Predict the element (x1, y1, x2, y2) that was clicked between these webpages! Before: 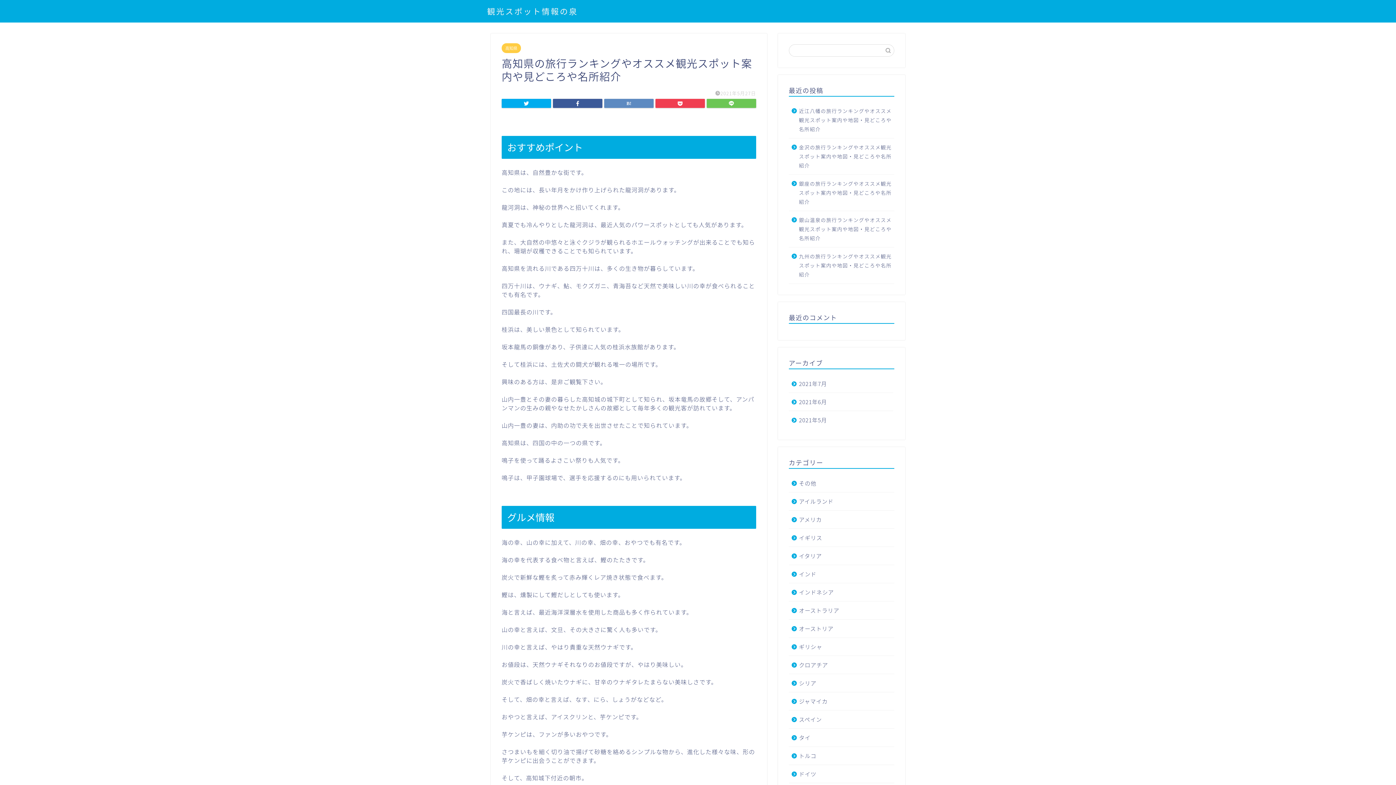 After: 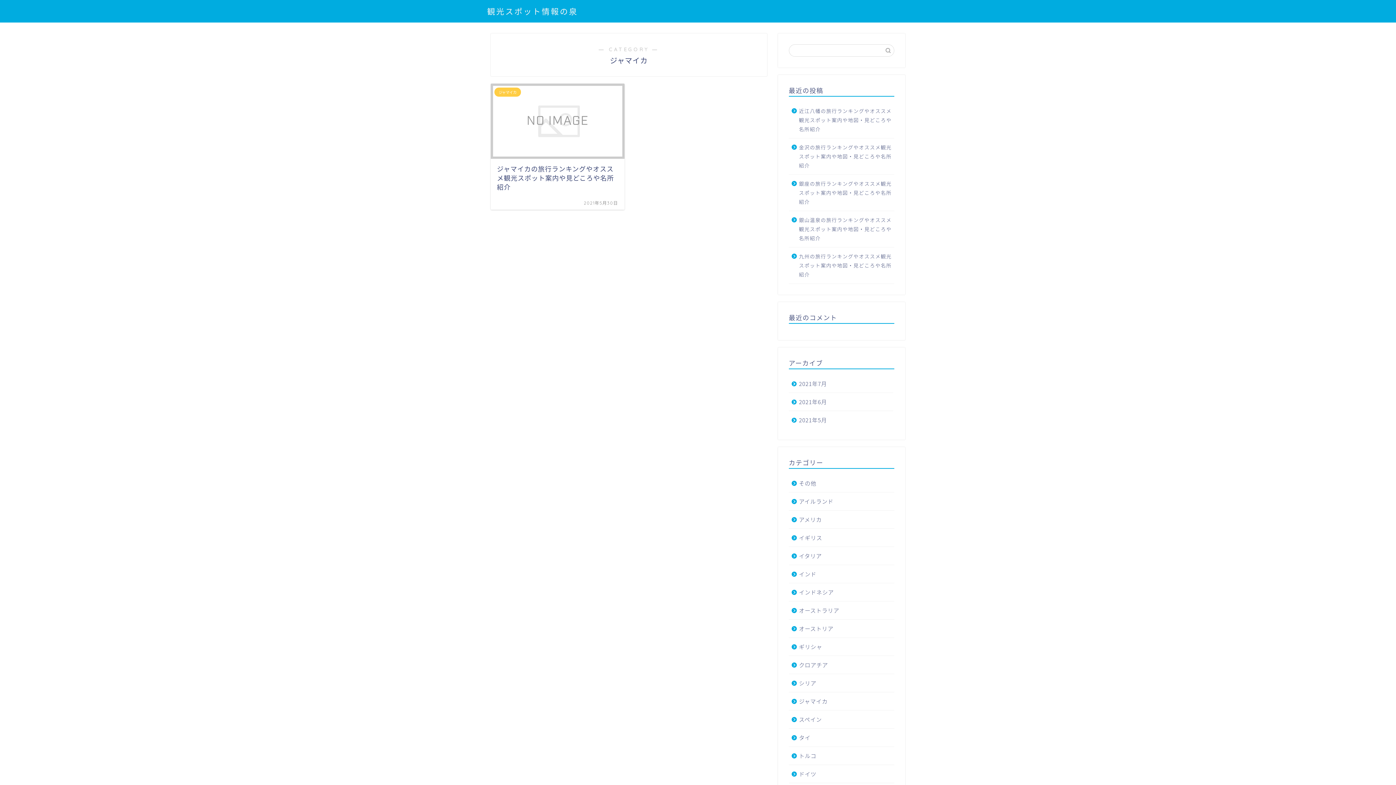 Action: label: ジャマイカ bbox: (789, 692, 893, 710)